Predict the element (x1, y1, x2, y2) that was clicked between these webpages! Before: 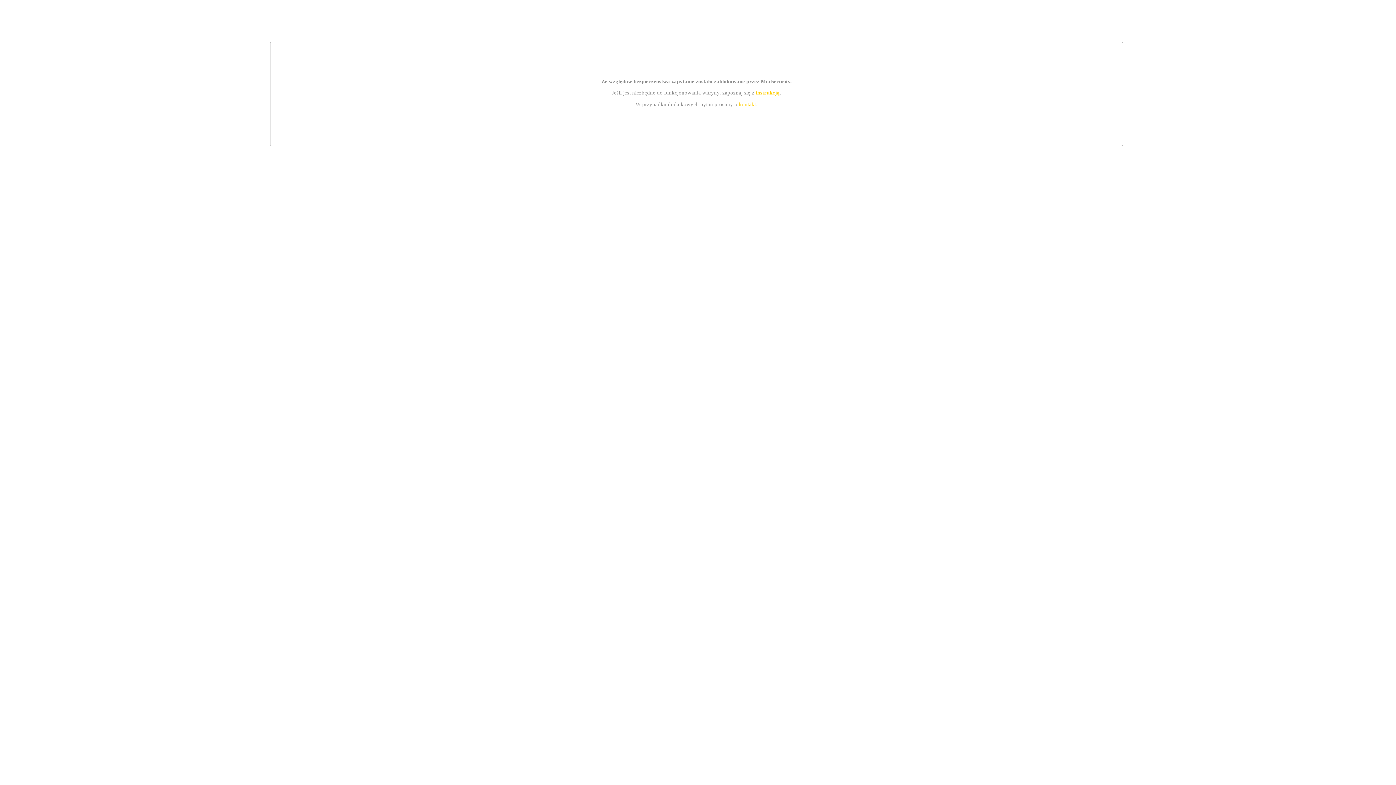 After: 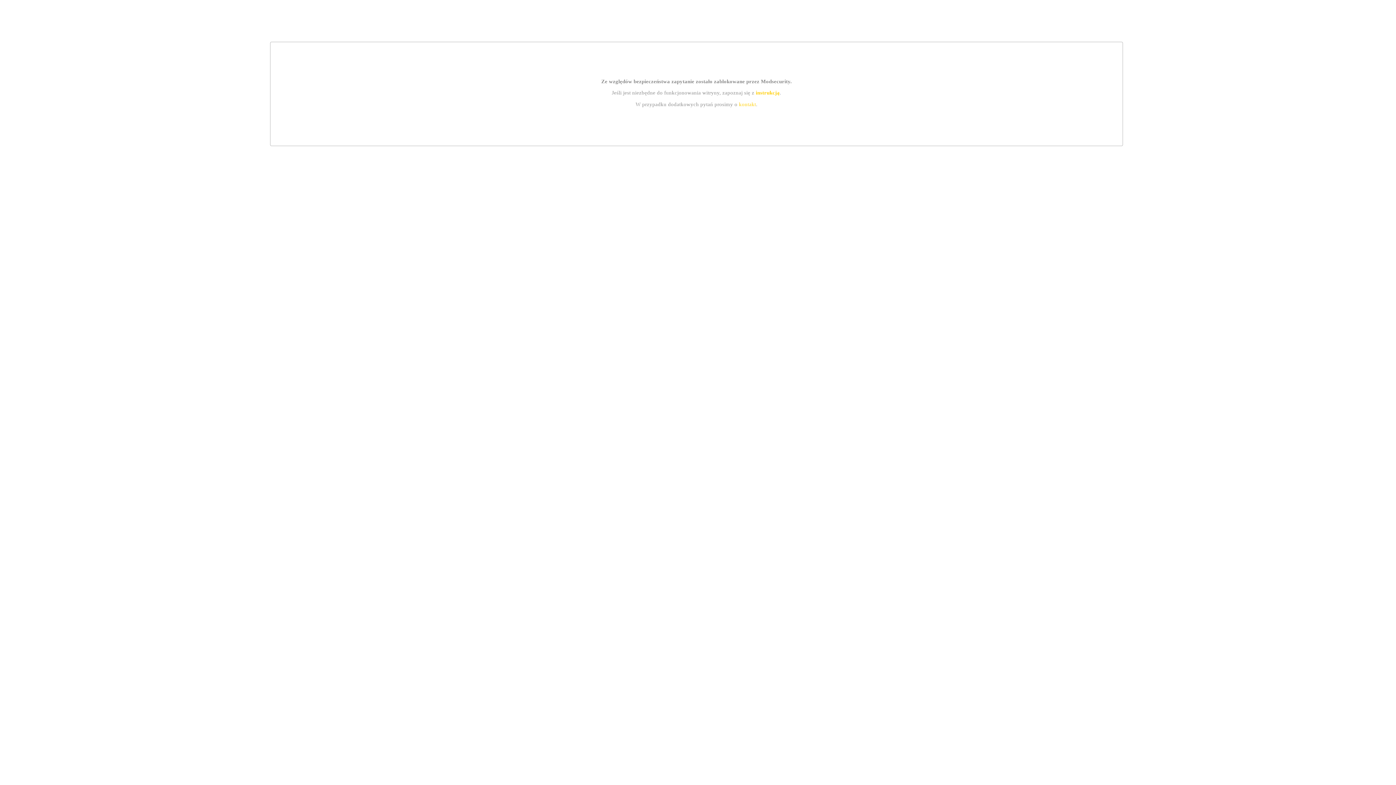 Action: bbox: (739, 101, 756, 107) label: kontakt